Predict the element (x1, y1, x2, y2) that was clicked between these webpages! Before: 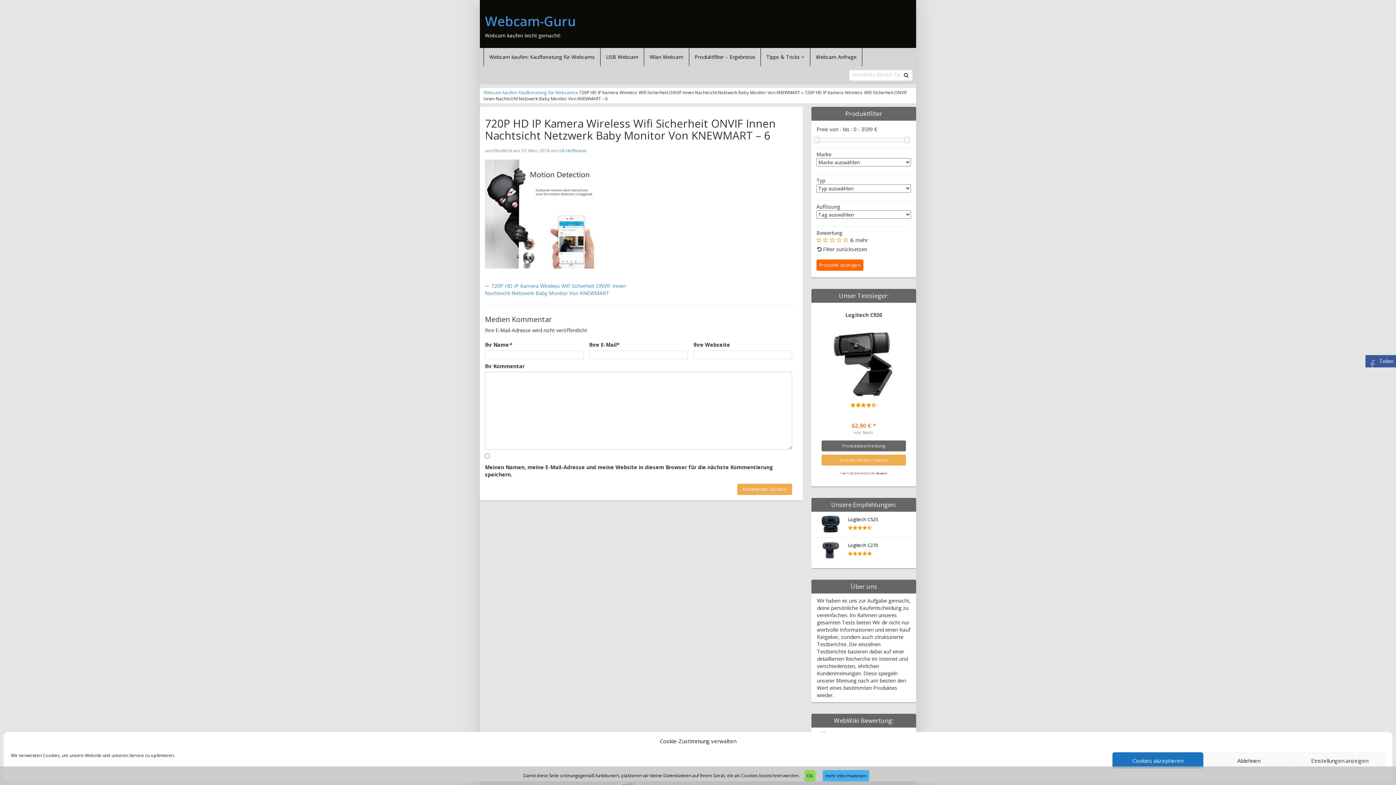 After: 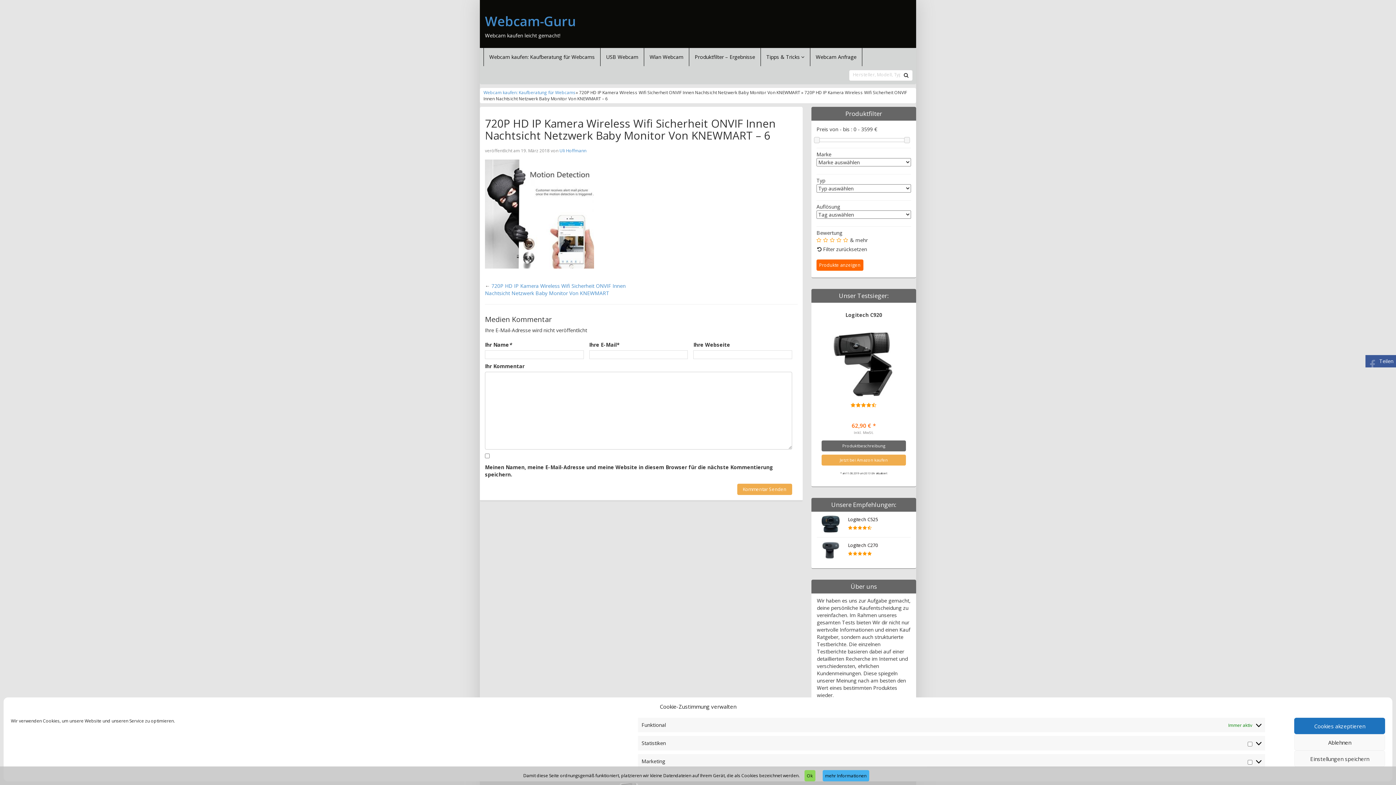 Action: label: Einstellungen anzeigen bbox: (1294, 752, 1385, 769)